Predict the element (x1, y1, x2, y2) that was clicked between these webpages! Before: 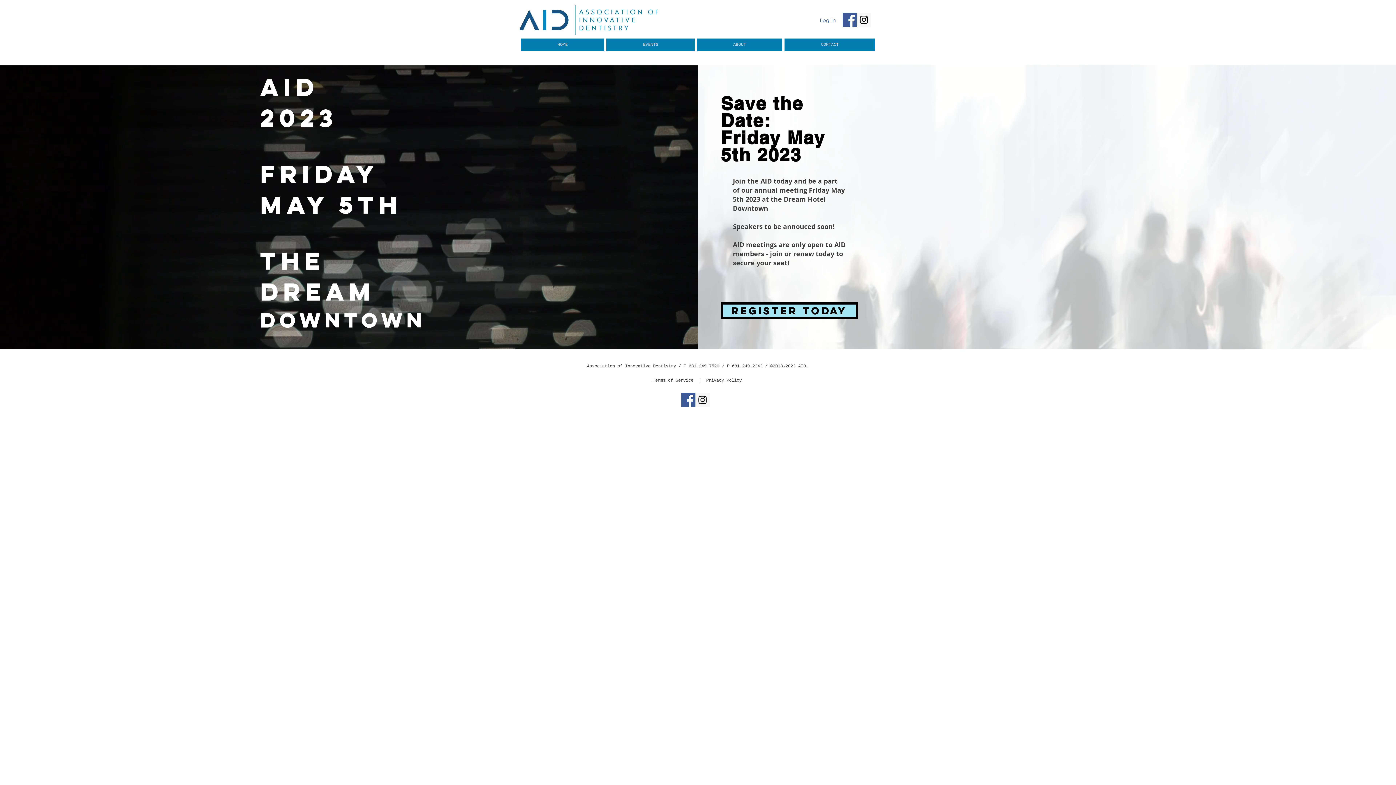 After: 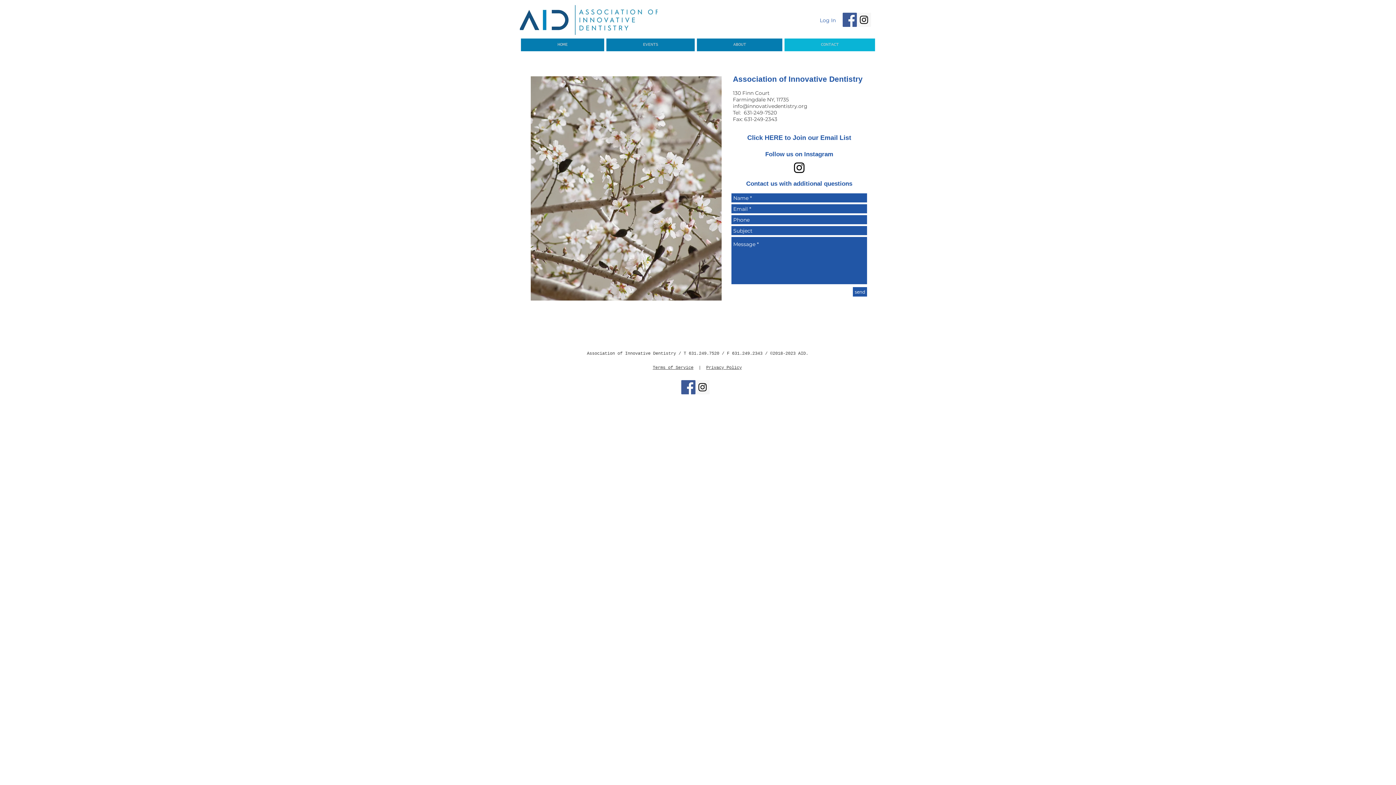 Action: label: CONTACT bbox: (784, 38, 875, 51)